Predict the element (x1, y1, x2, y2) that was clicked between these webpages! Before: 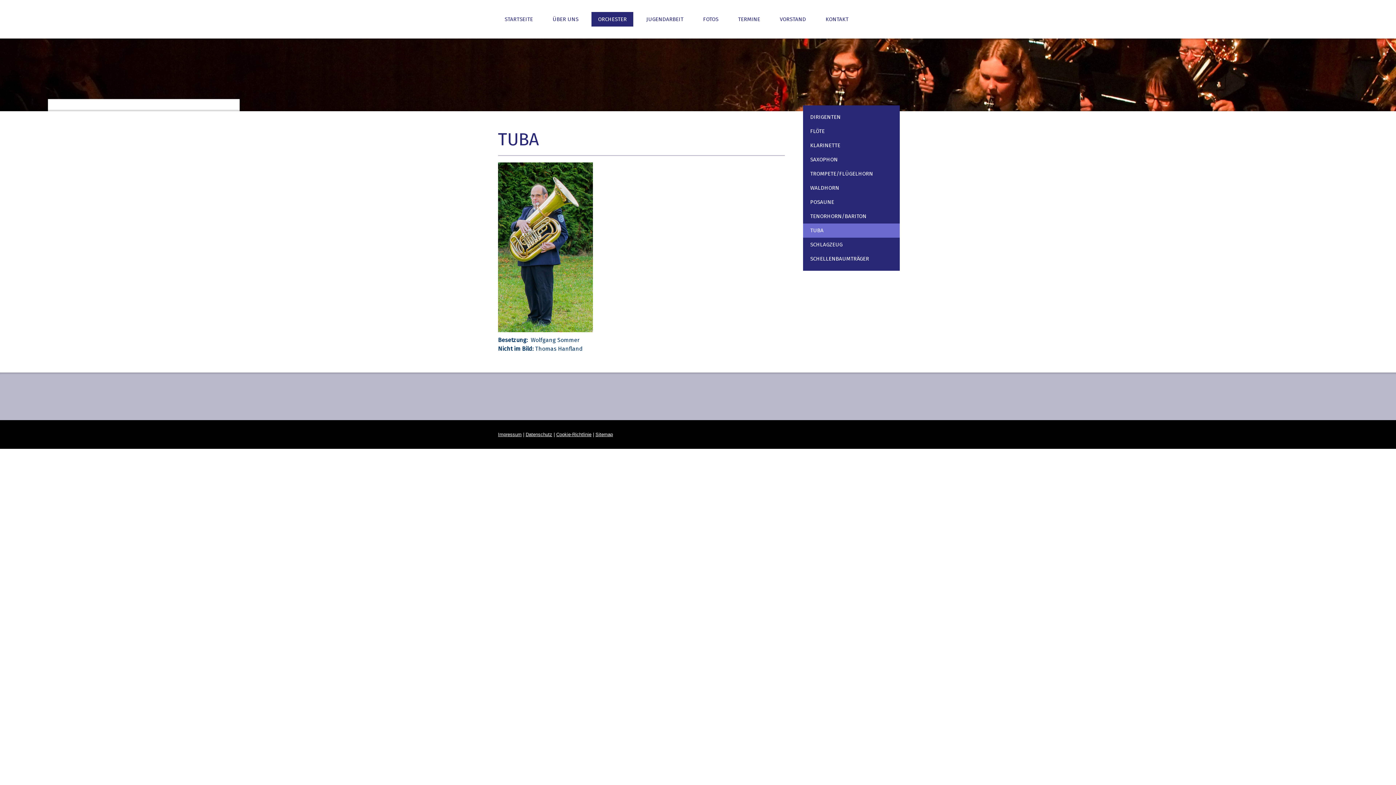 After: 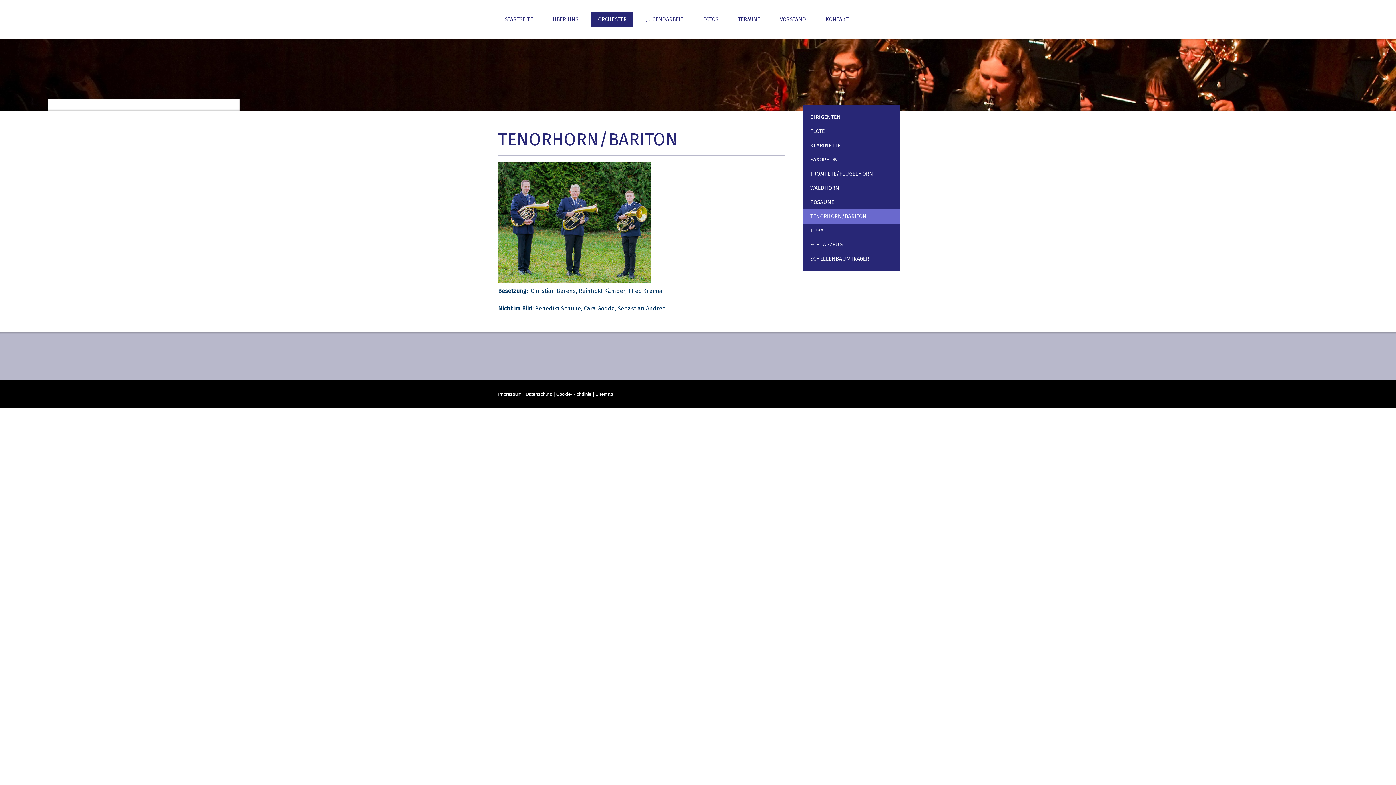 Action: bbox: (803, 209, 900, 223) label: TENORHORN/BARITON